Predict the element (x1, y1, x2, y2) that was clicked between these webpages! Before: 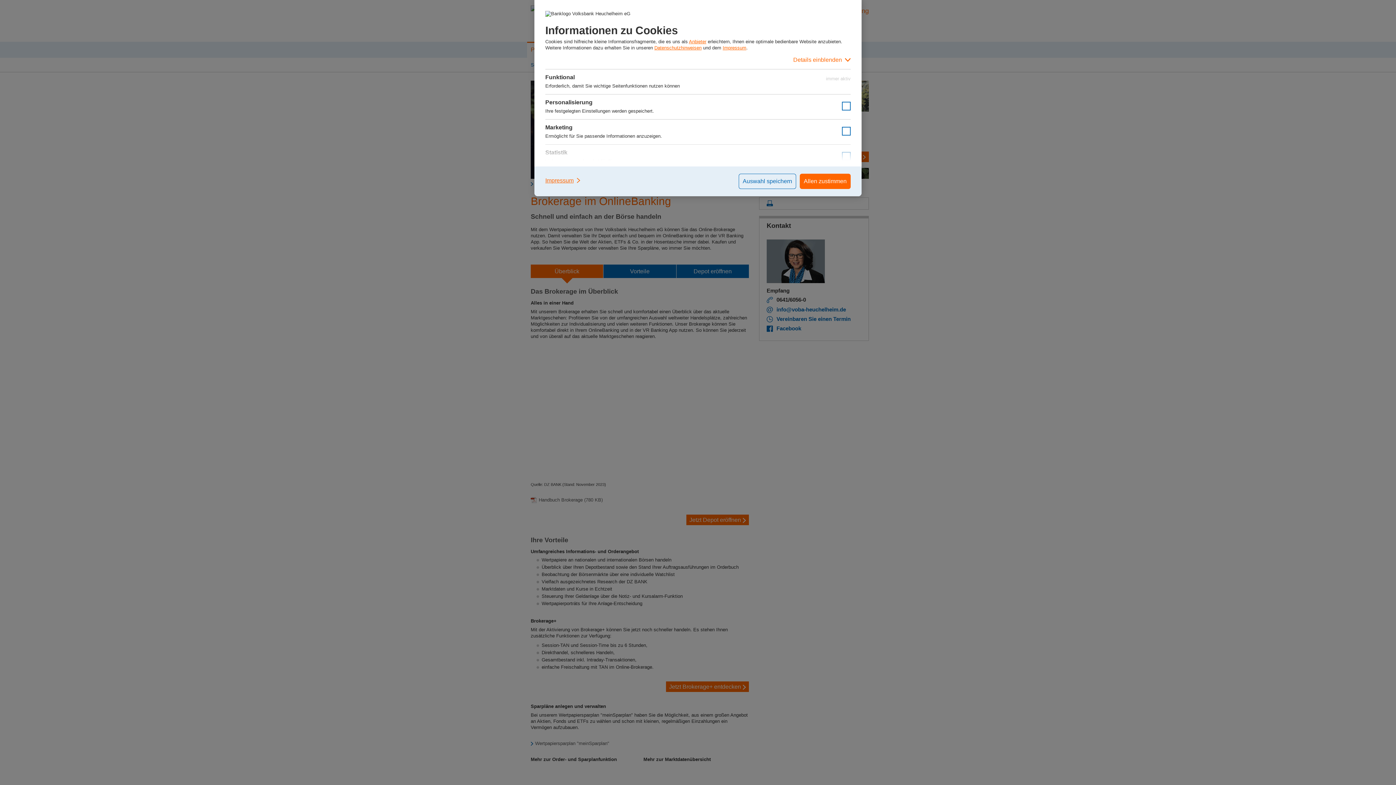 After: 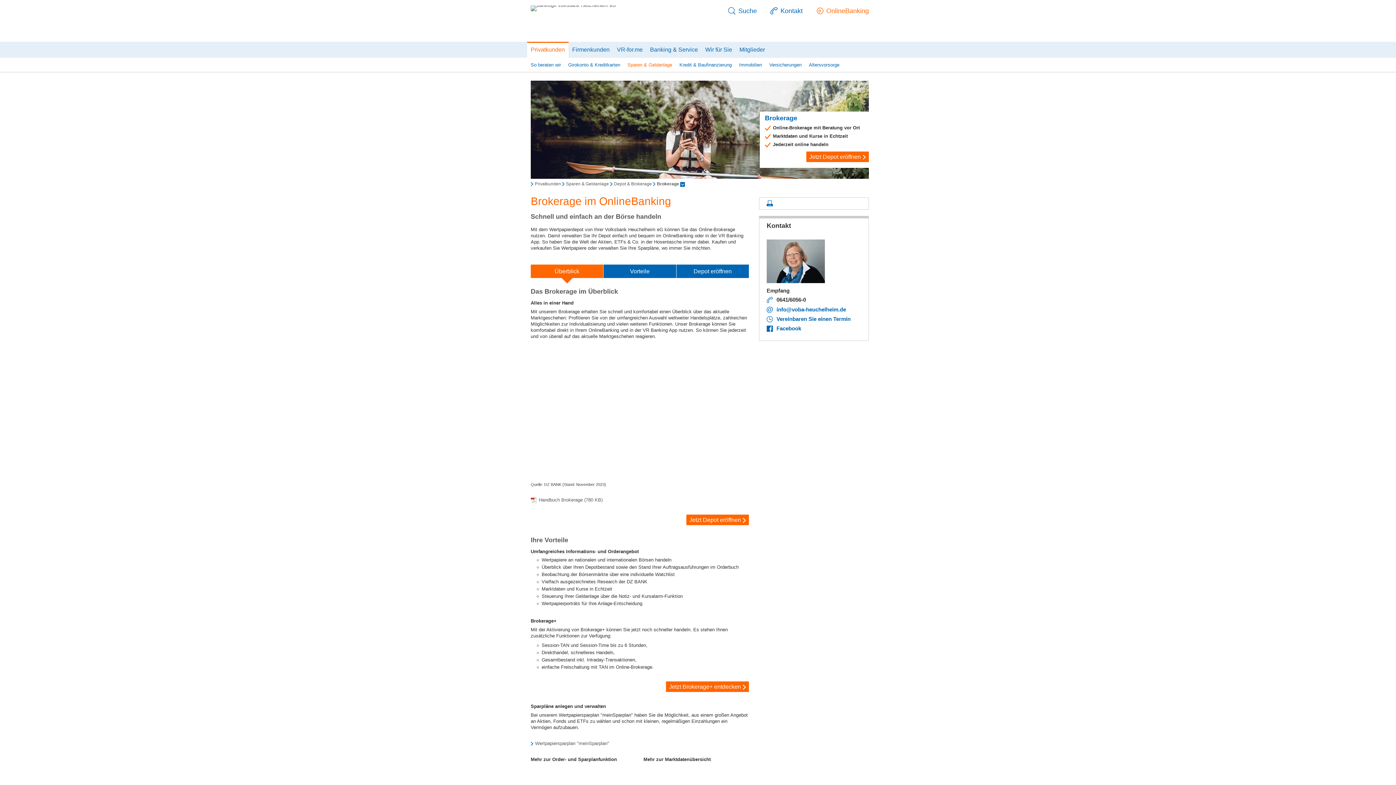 Action: bbox: (738, 173, 796, 189) label: Auswahl speichern